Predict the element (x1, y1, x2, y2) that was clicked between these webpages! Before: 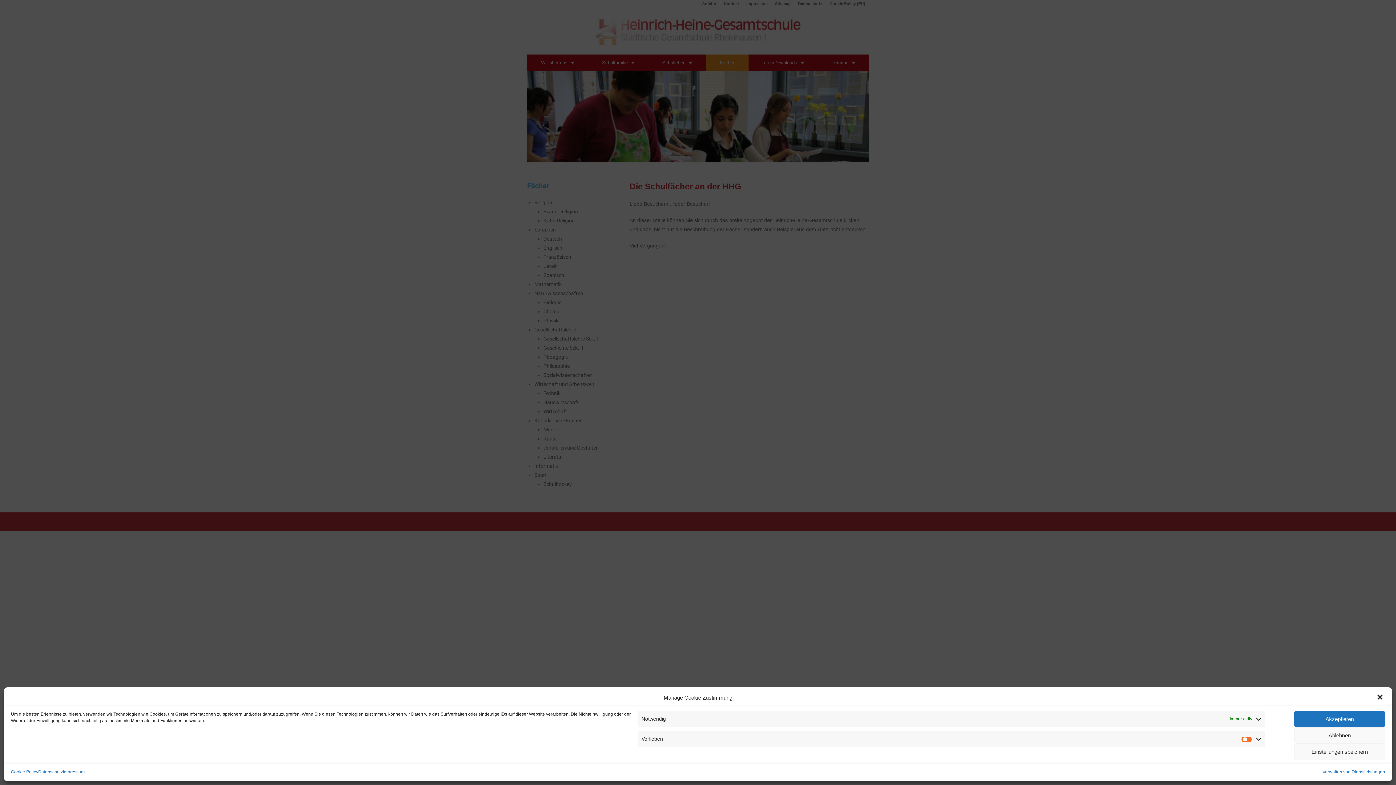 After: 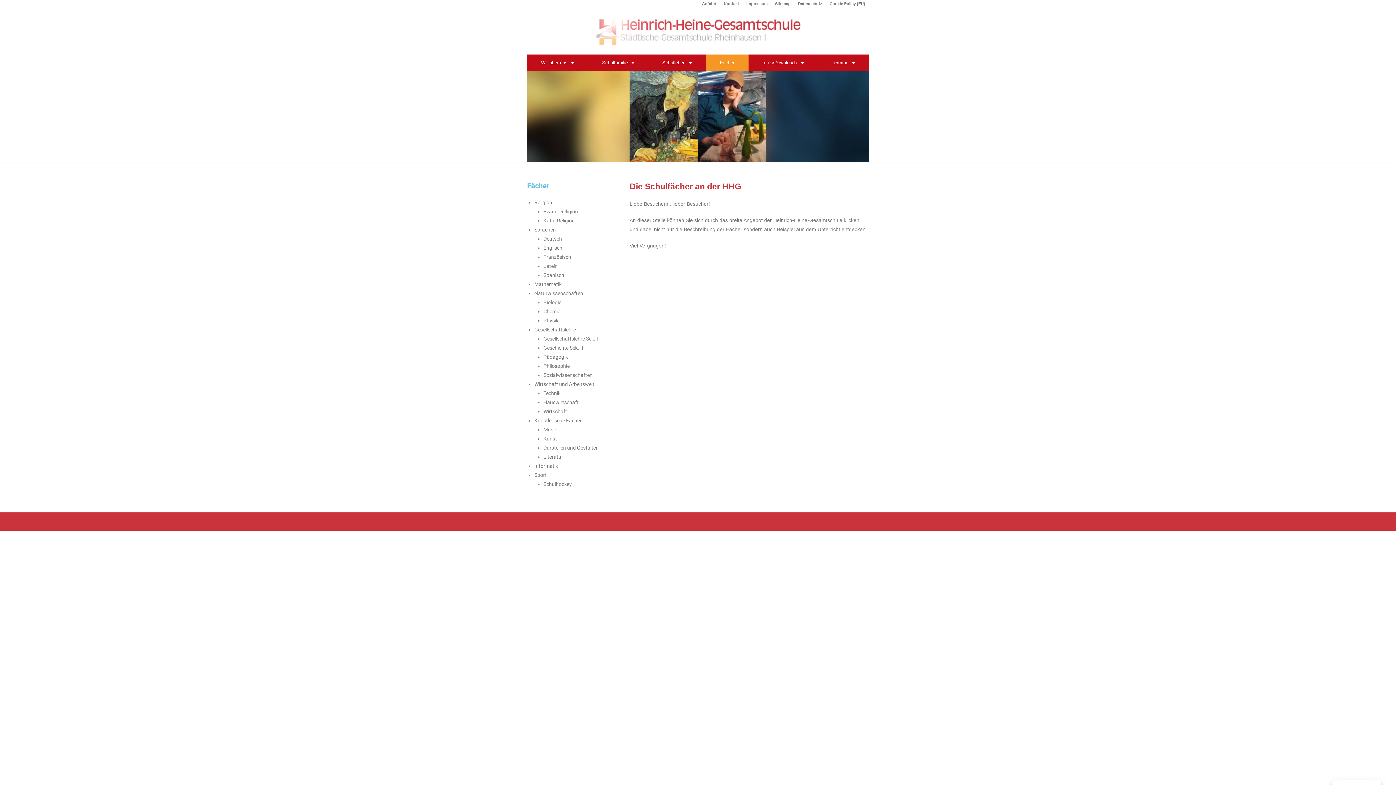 Action: label: Akzeptieren bbox: (1294, 711, 1385, 727)